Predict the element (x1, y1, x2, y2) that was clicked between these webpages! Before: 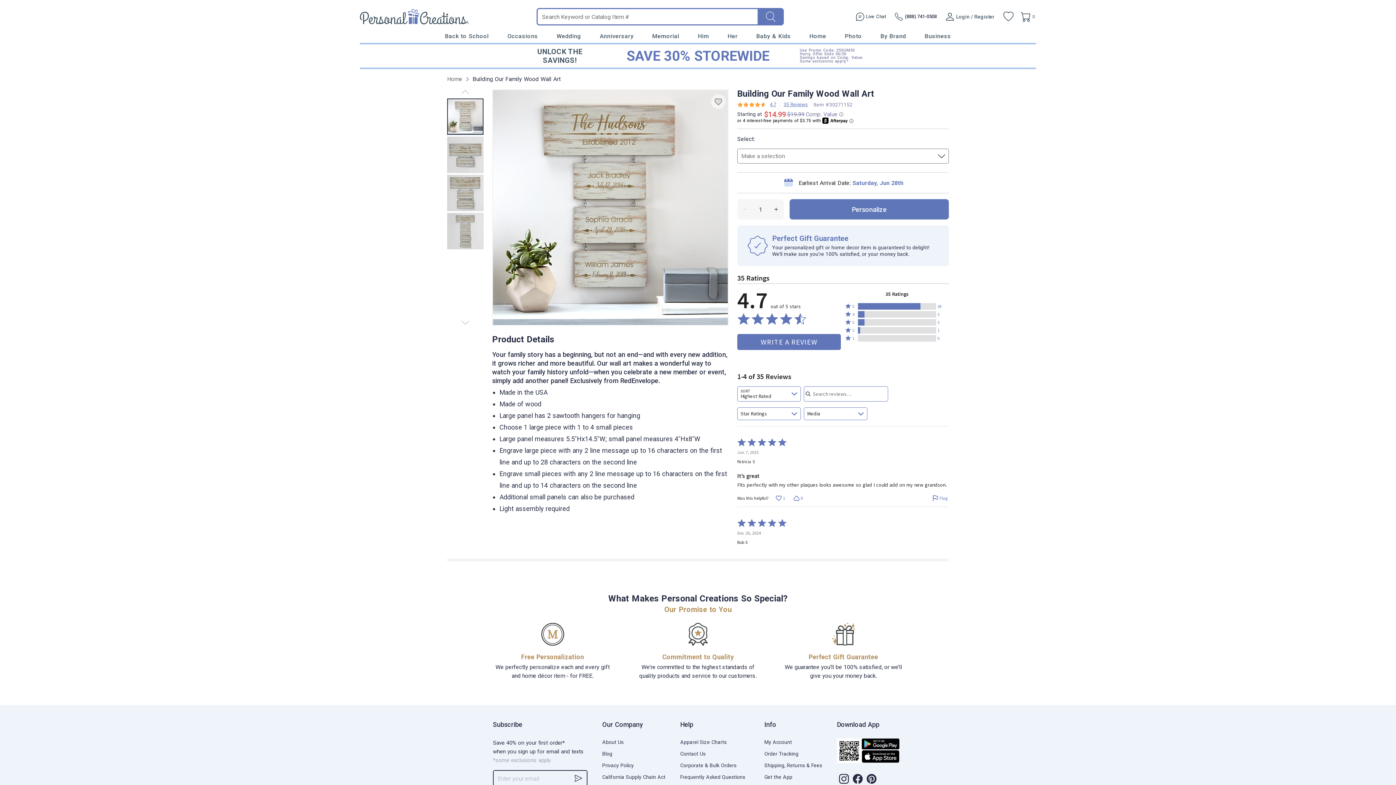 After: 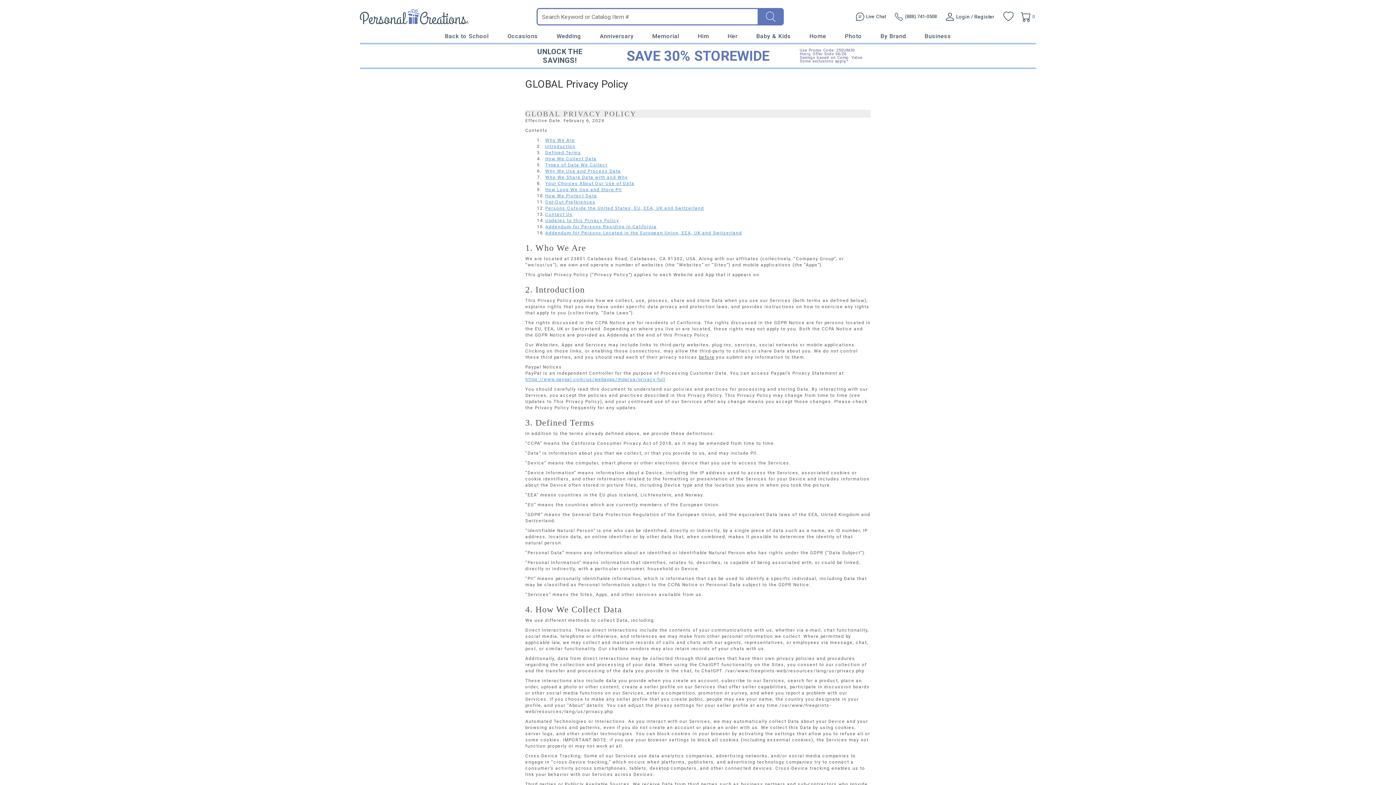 Action: bbox: (602, 762, 634, 768) label: Privacy Policy